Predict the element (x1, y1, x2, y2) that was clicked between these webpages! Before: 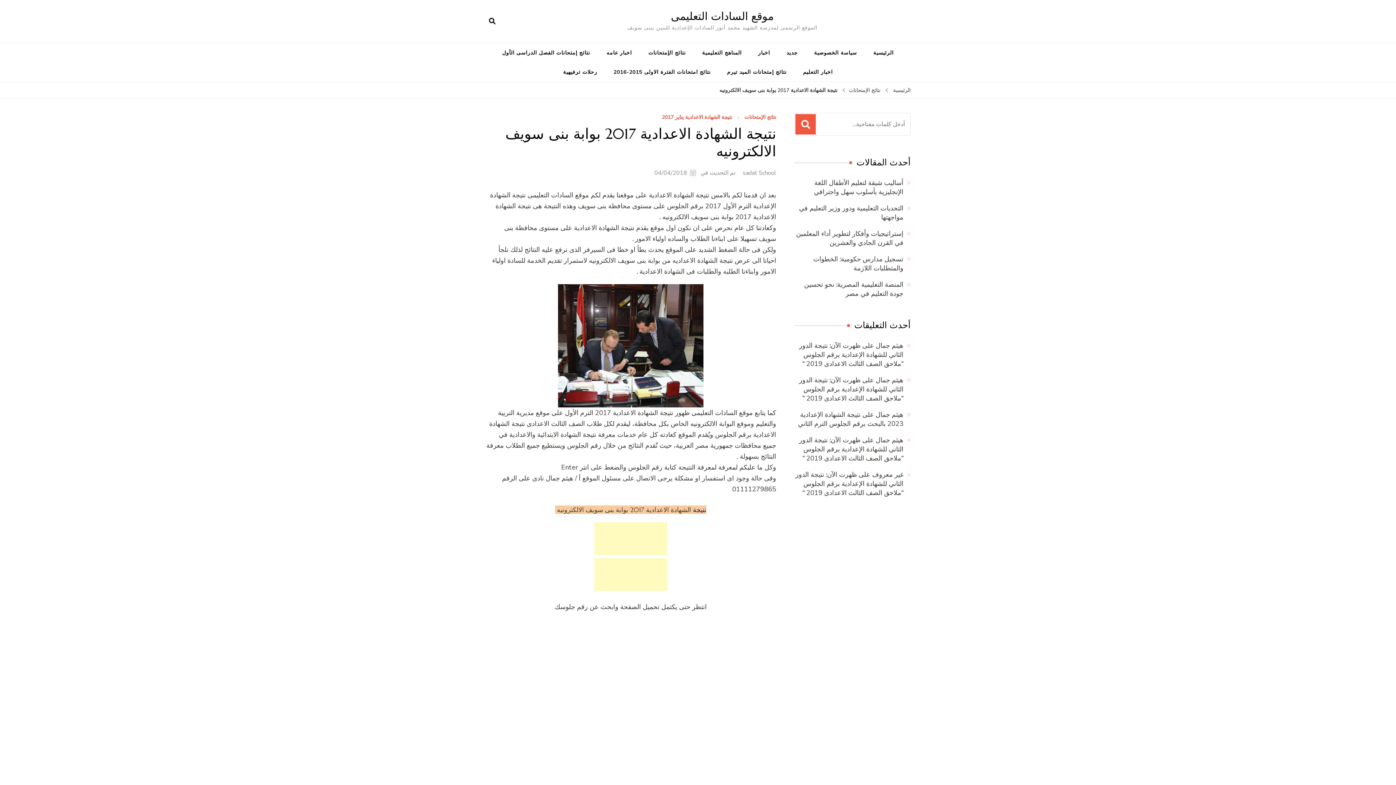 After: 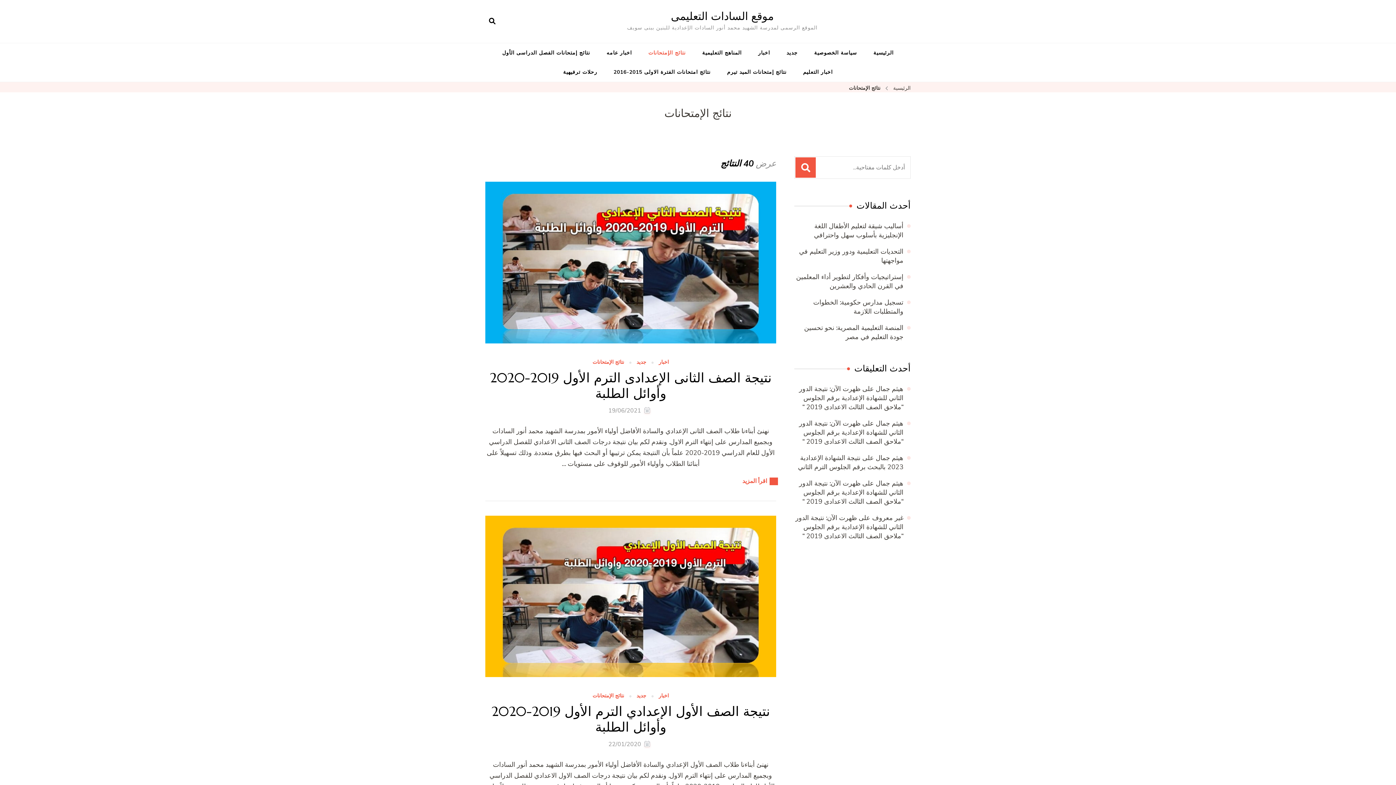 Action: label: نتائج الإمتحانات bbox: (849, 86, 880, 94)